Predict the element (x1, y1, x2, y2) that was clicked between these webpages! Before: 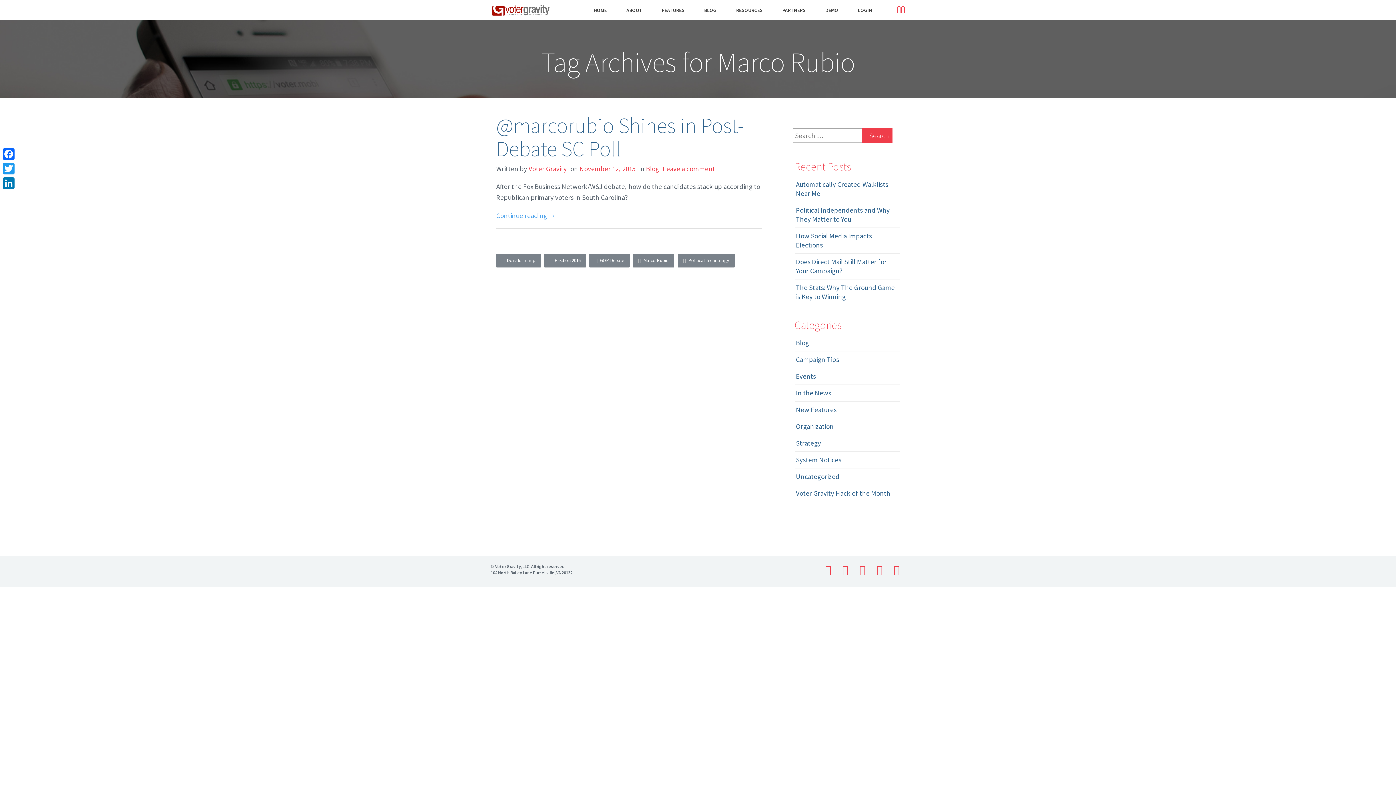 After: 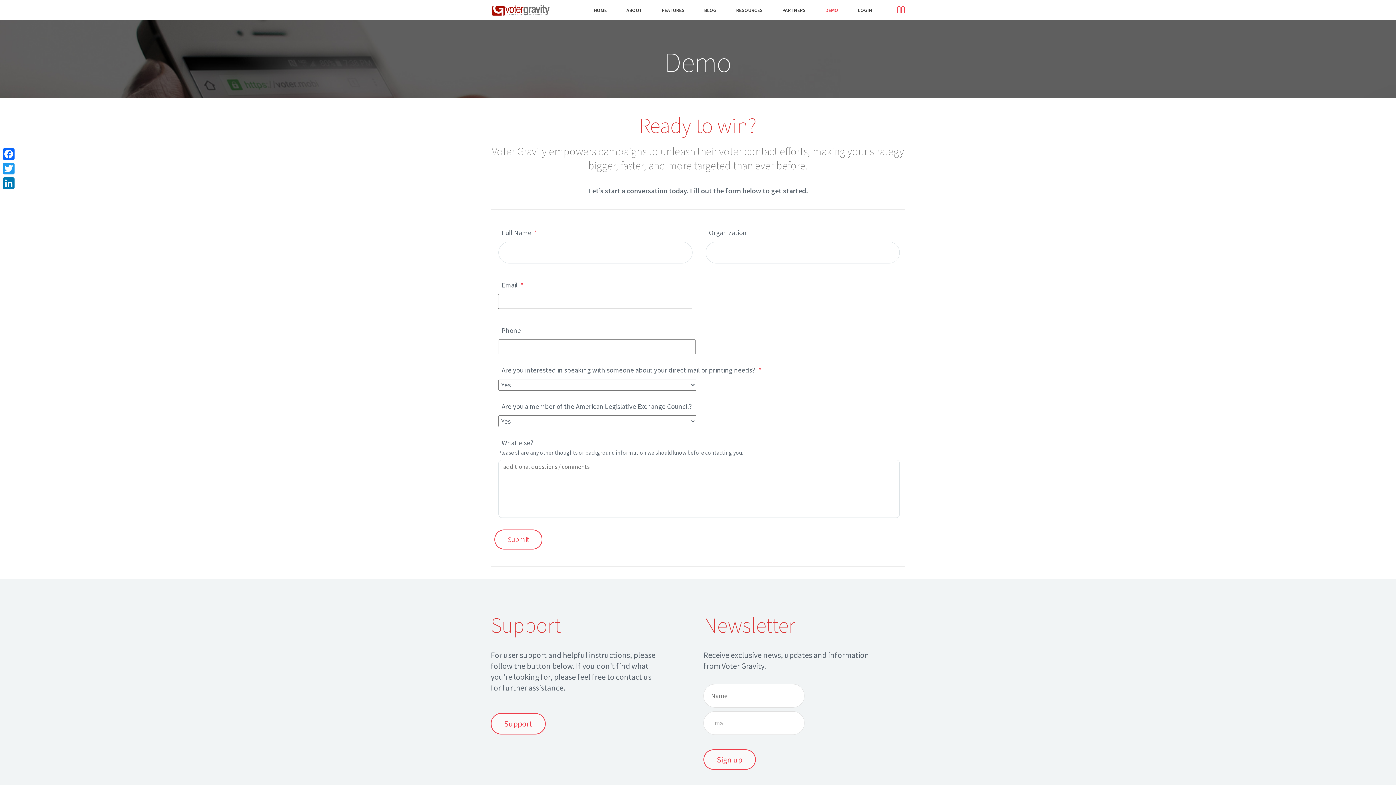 Action: label: DEMO bbox: (819, 0, 844, 20)